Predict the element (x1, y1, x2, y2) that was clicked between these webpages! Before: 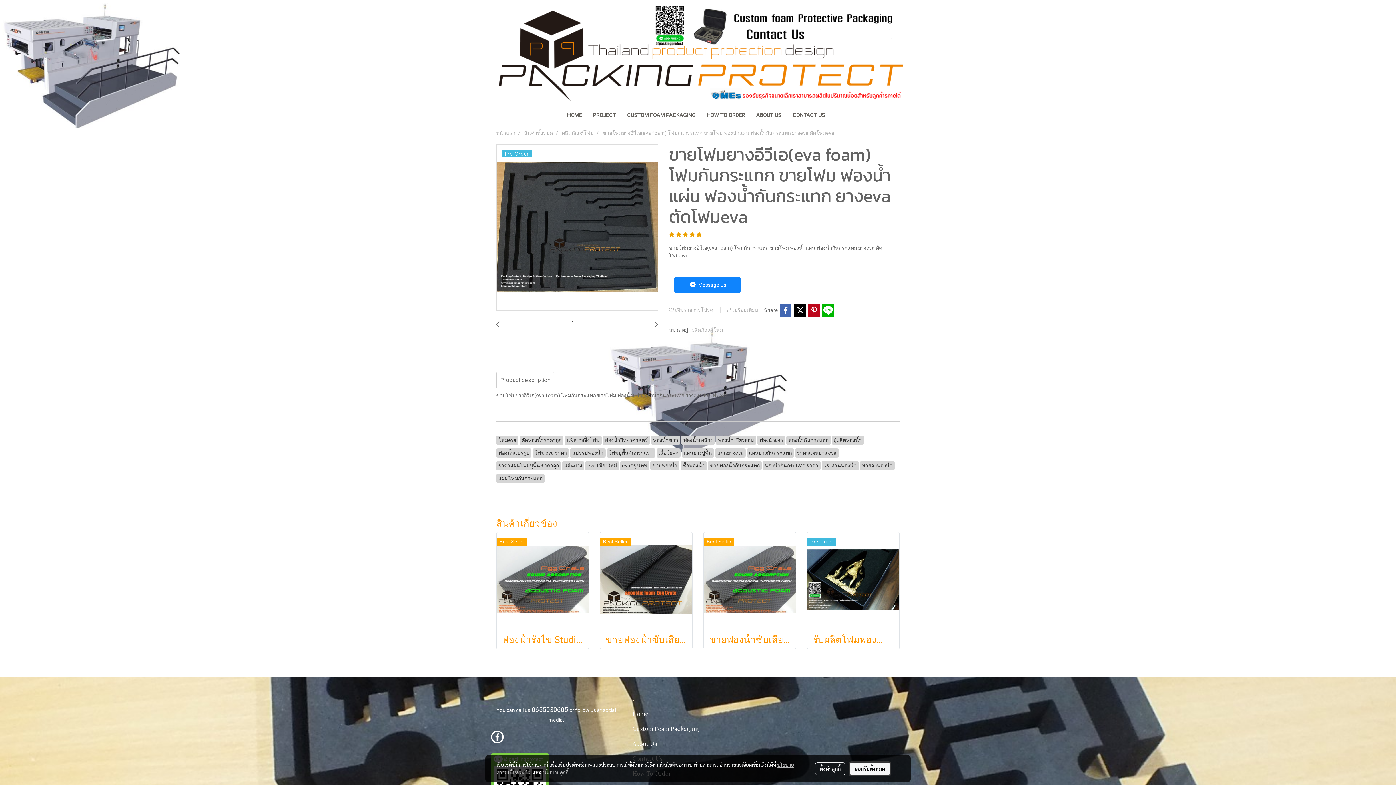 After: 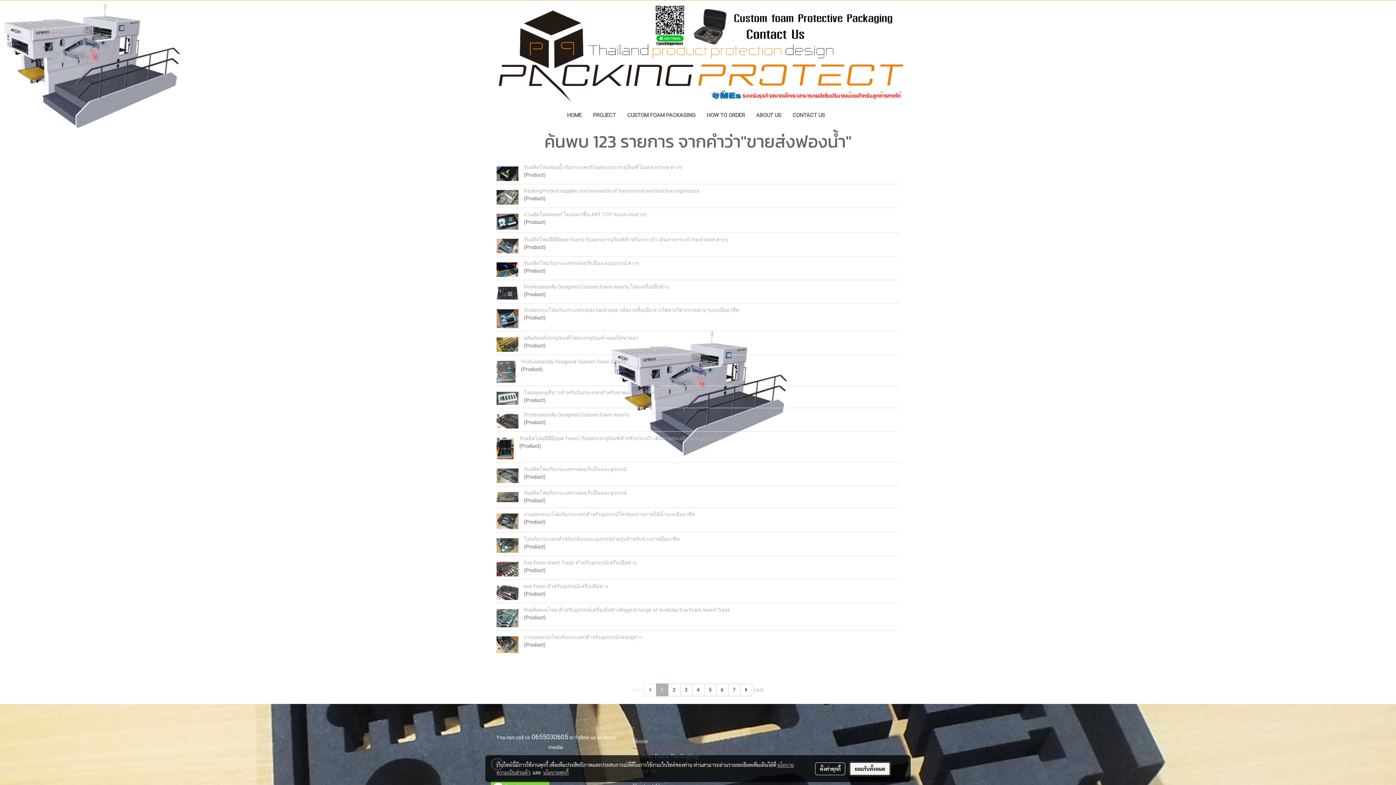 Action: label: ขายส่งฟองน้ำ bbox: (859, 462, 894, 468)